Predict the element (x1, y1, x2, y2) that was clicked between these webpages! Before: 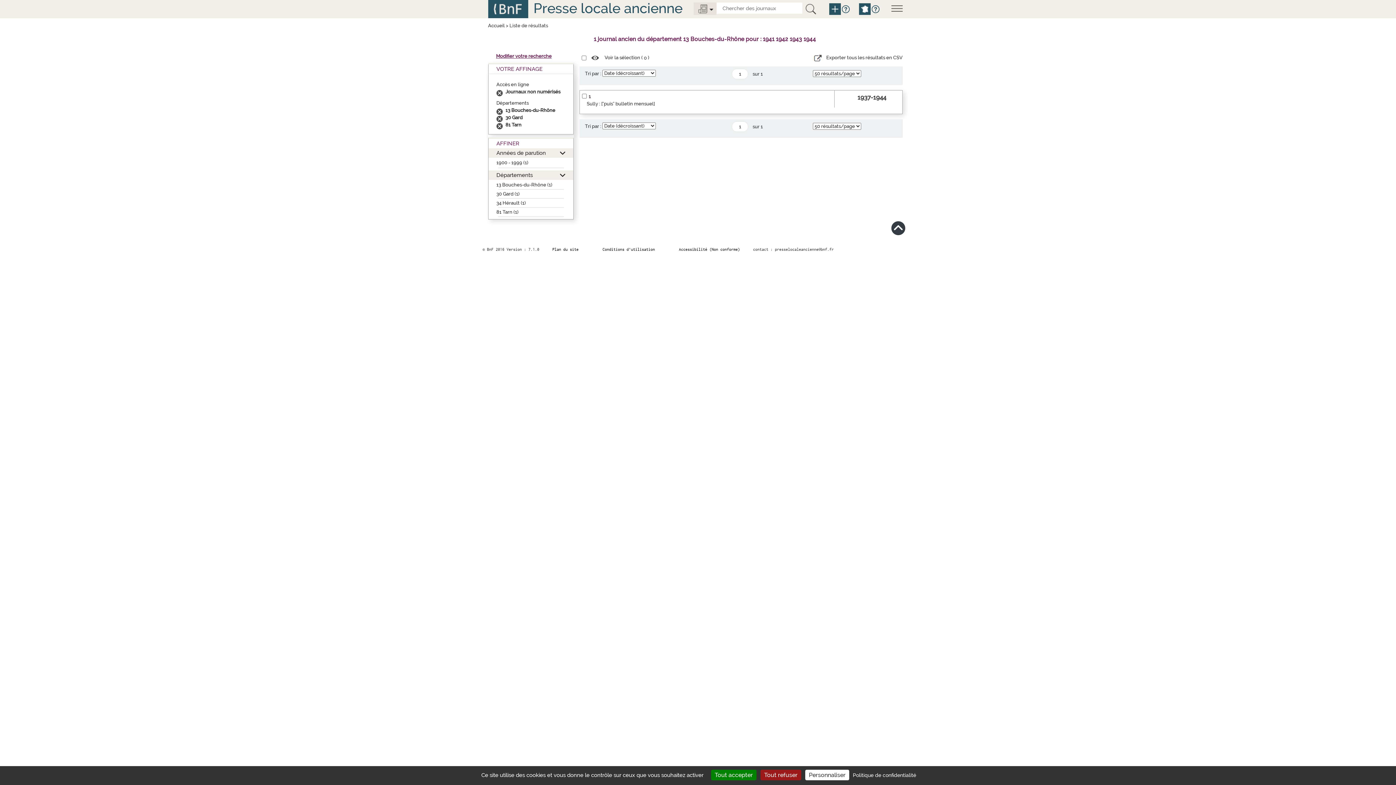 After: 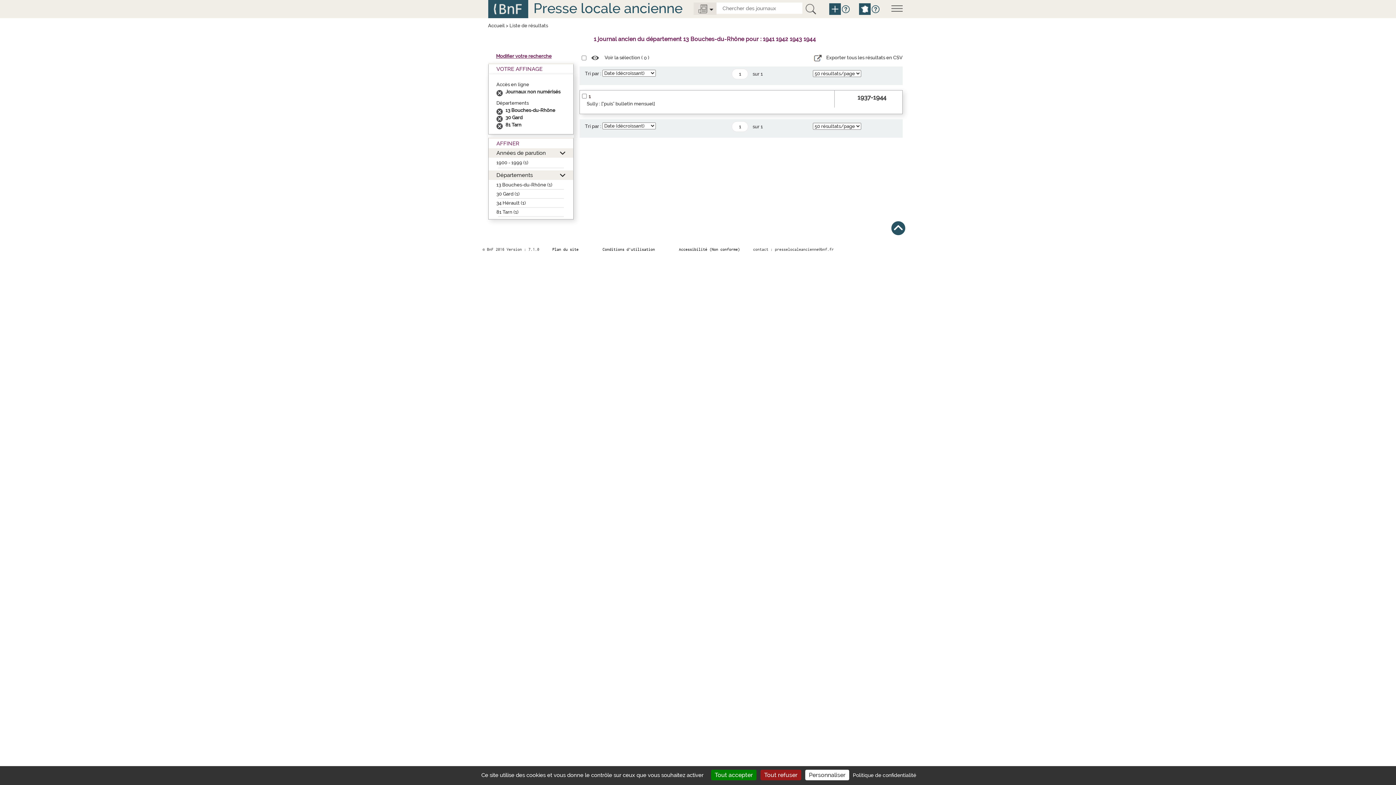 Action: bbox: (891, 219, 908, 236)